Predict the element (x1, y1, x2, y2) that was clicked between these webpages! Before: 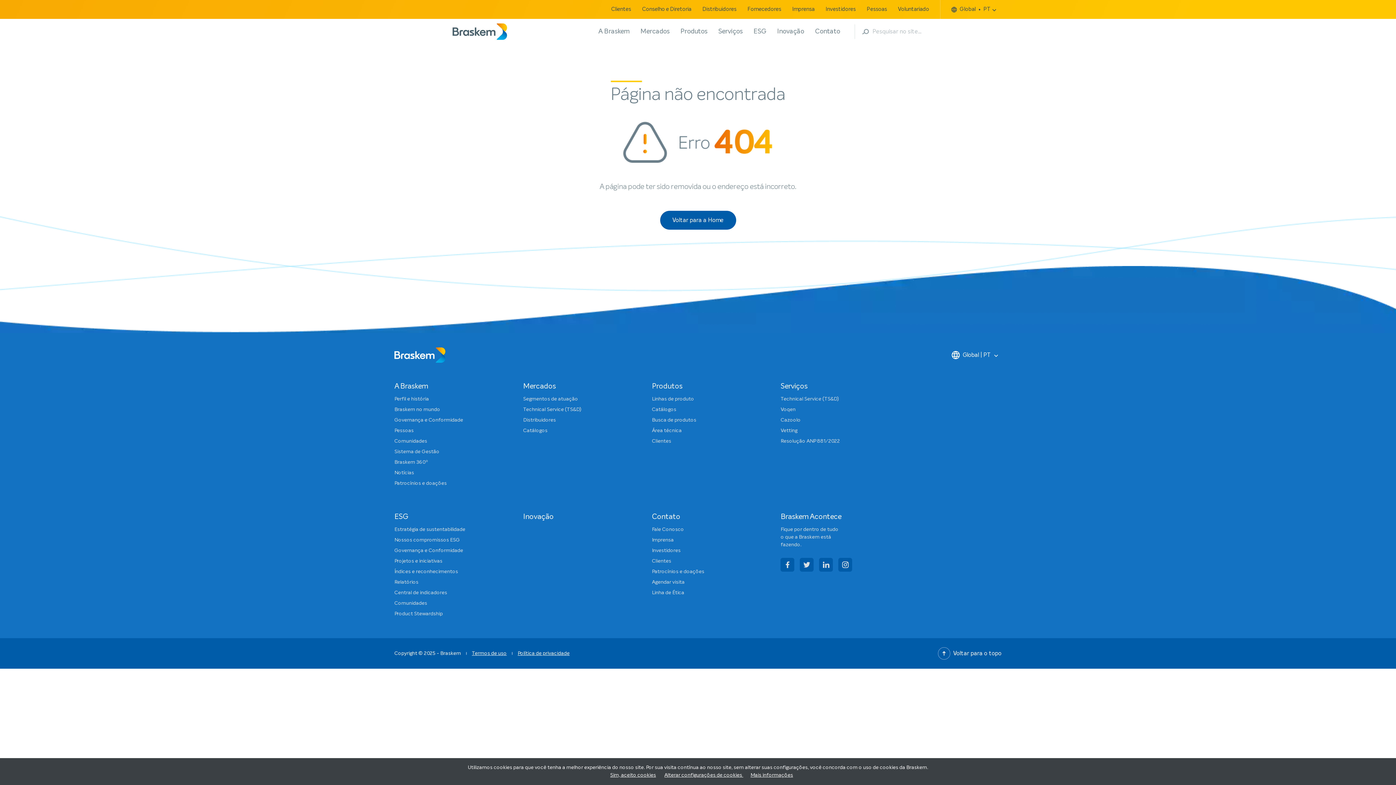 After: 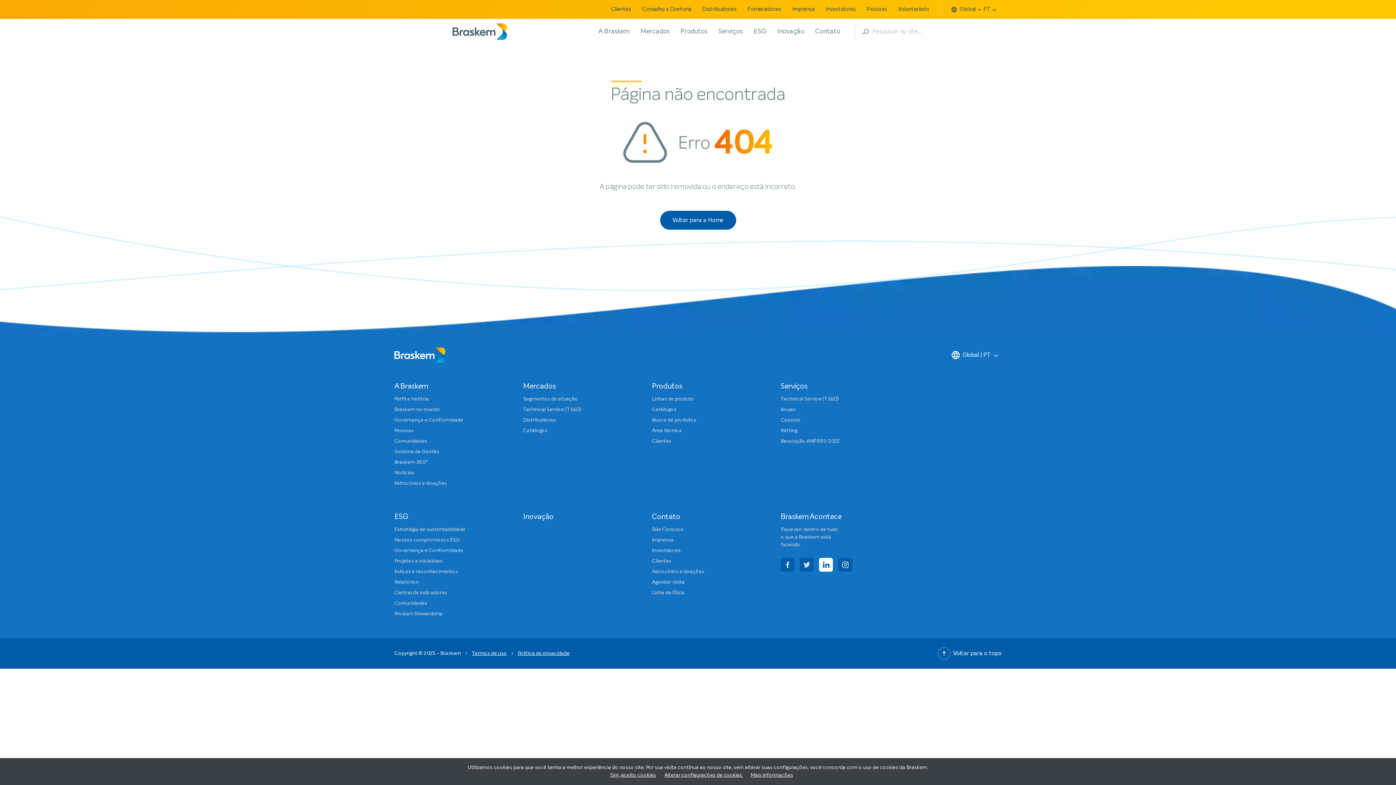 Action: label: linkedin bbox: (819, 558, 833, 572)